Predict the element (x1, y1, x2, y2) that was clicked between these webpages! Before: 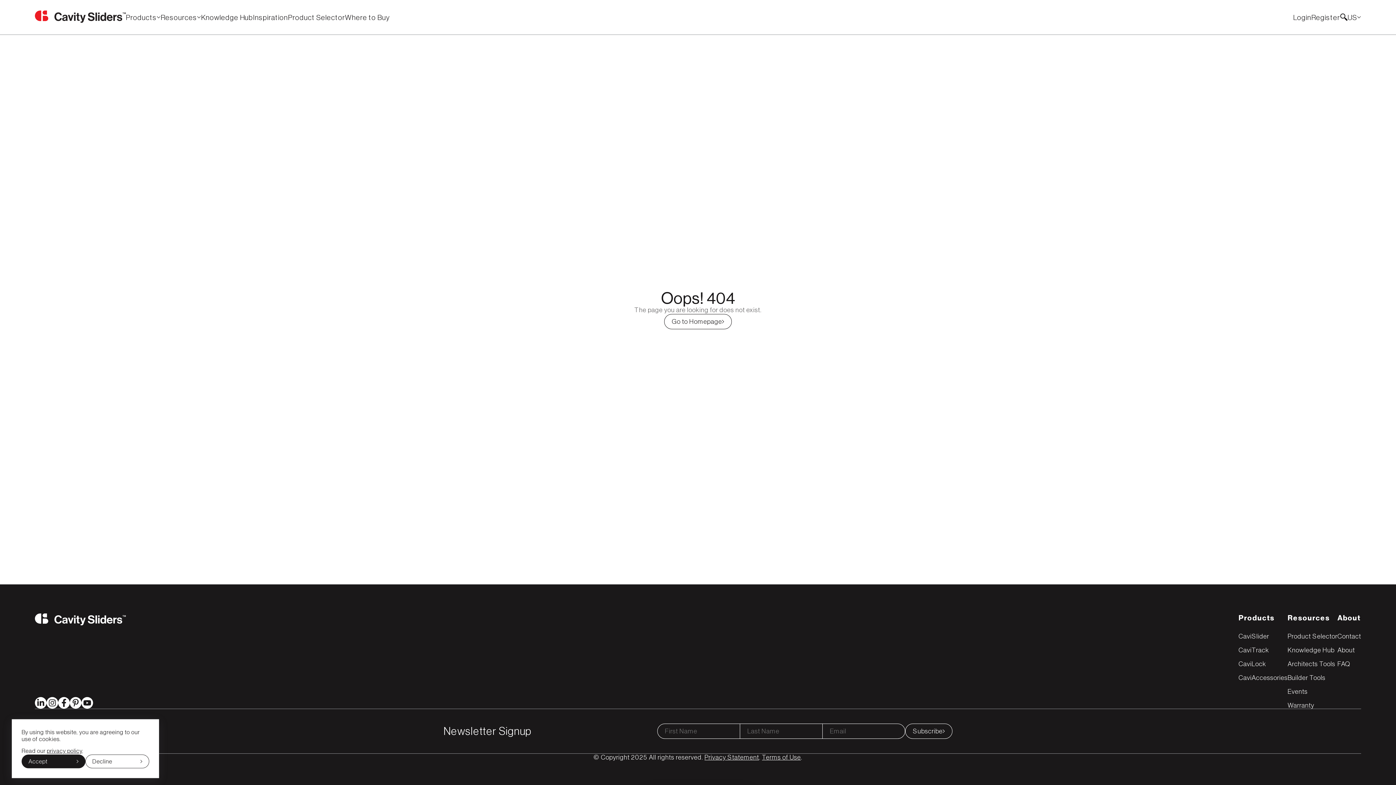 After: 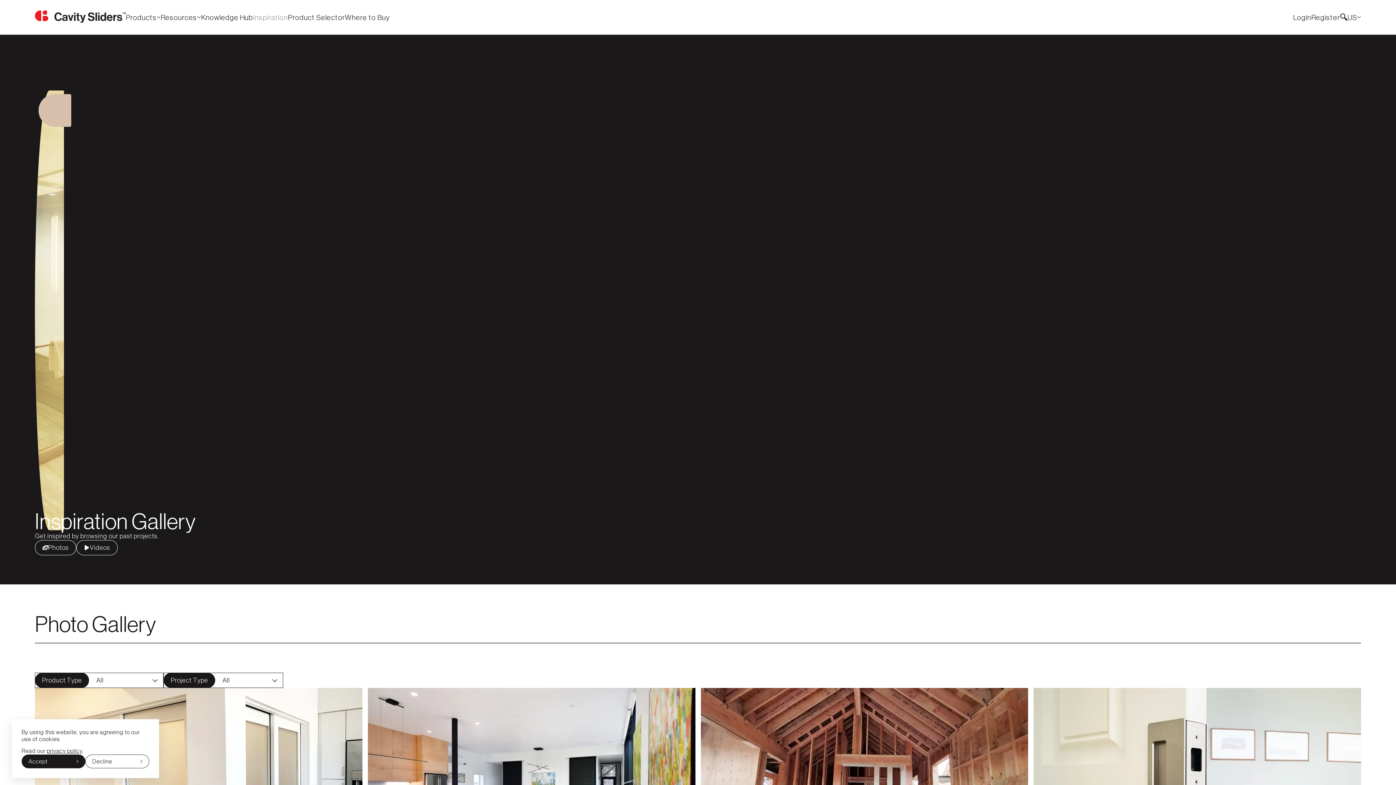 Action: bbox: (253, 13, 288, 20) label: Inspiration